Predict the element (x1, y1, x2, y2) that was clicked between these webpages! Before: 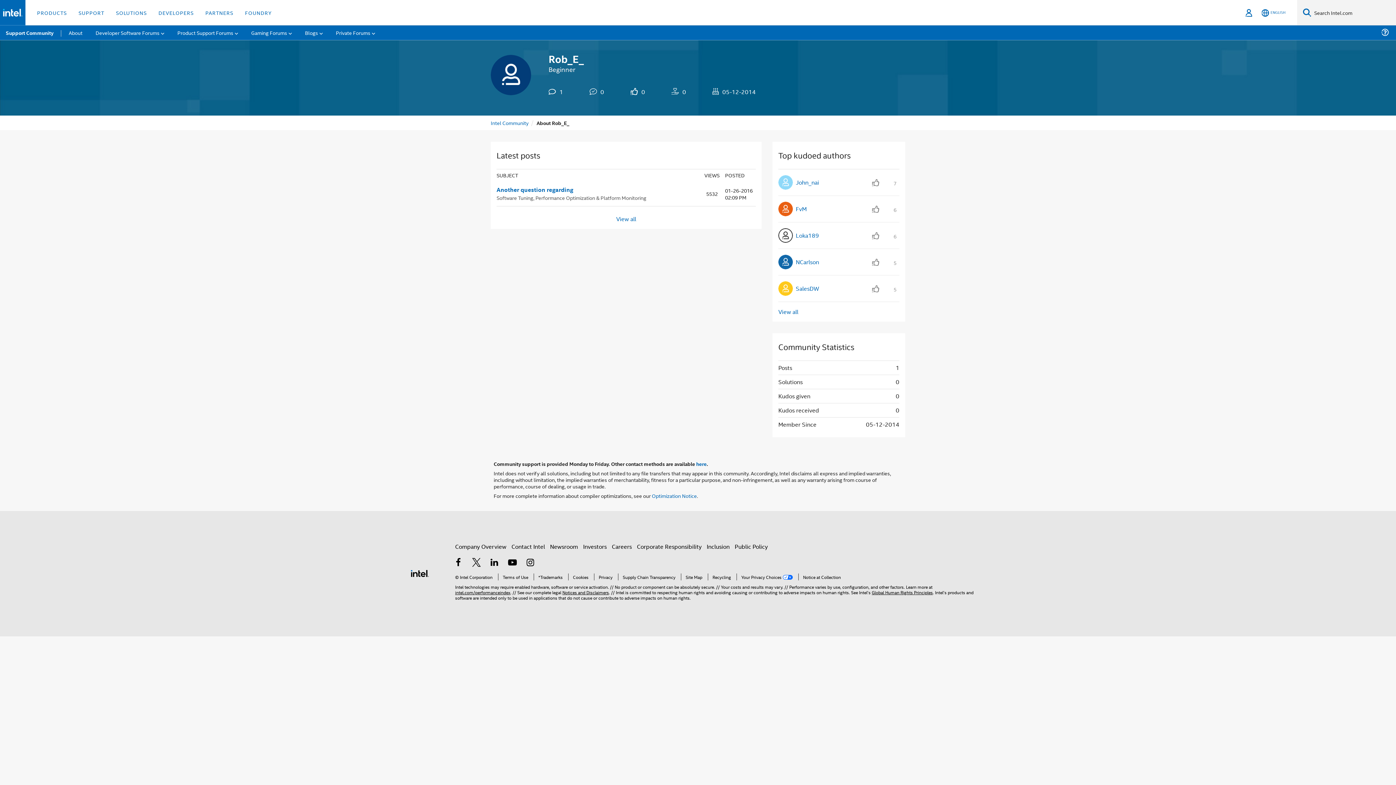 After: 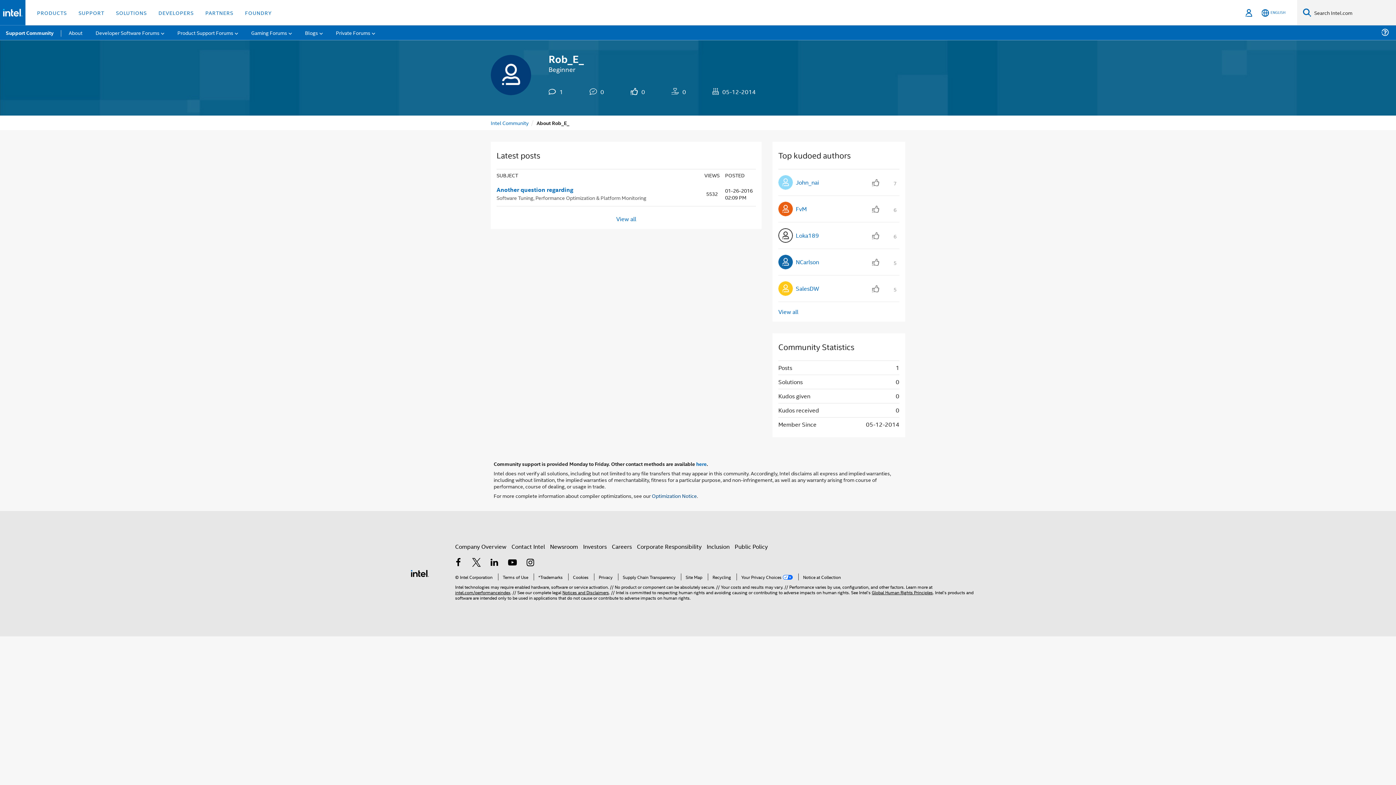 Action: bbox: (652, 491, 697, 499) label: Optimization Notice